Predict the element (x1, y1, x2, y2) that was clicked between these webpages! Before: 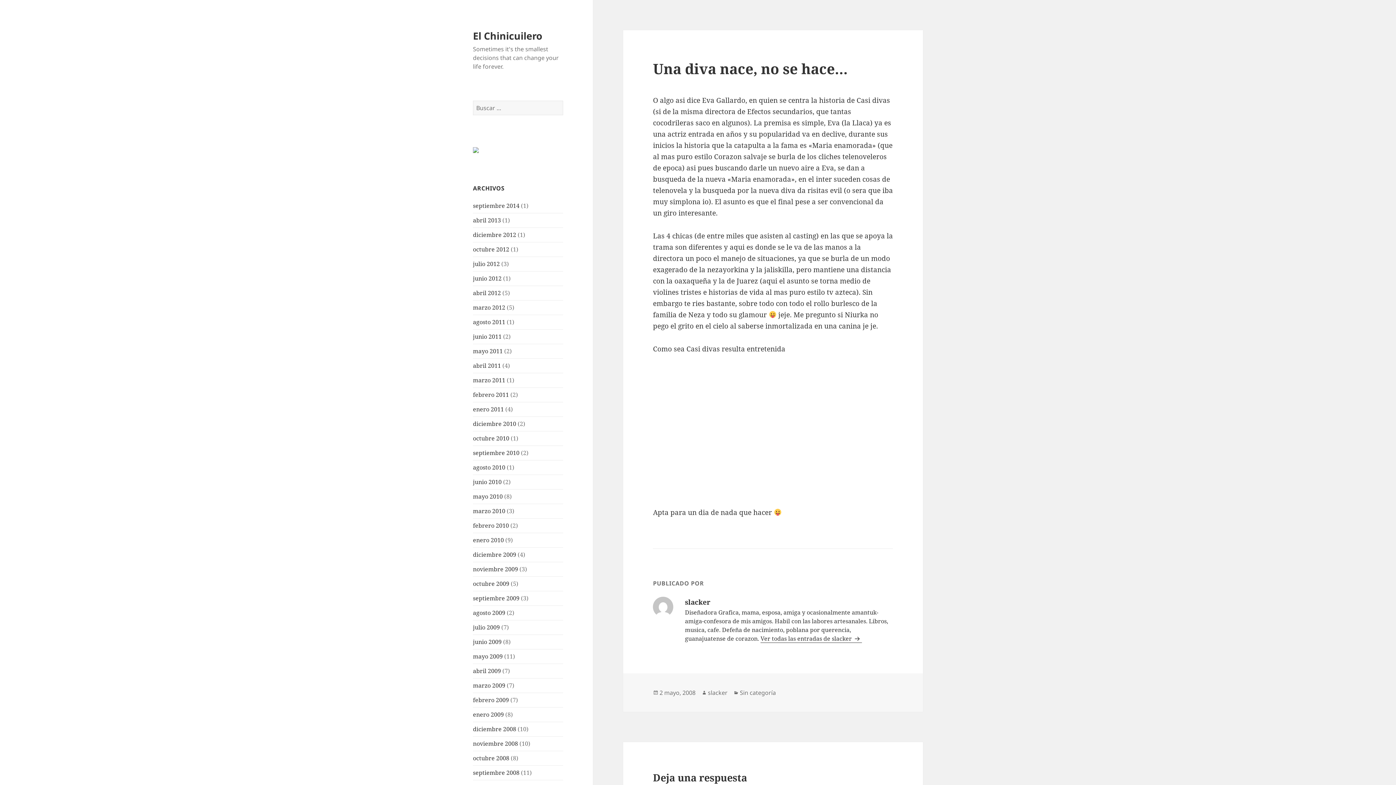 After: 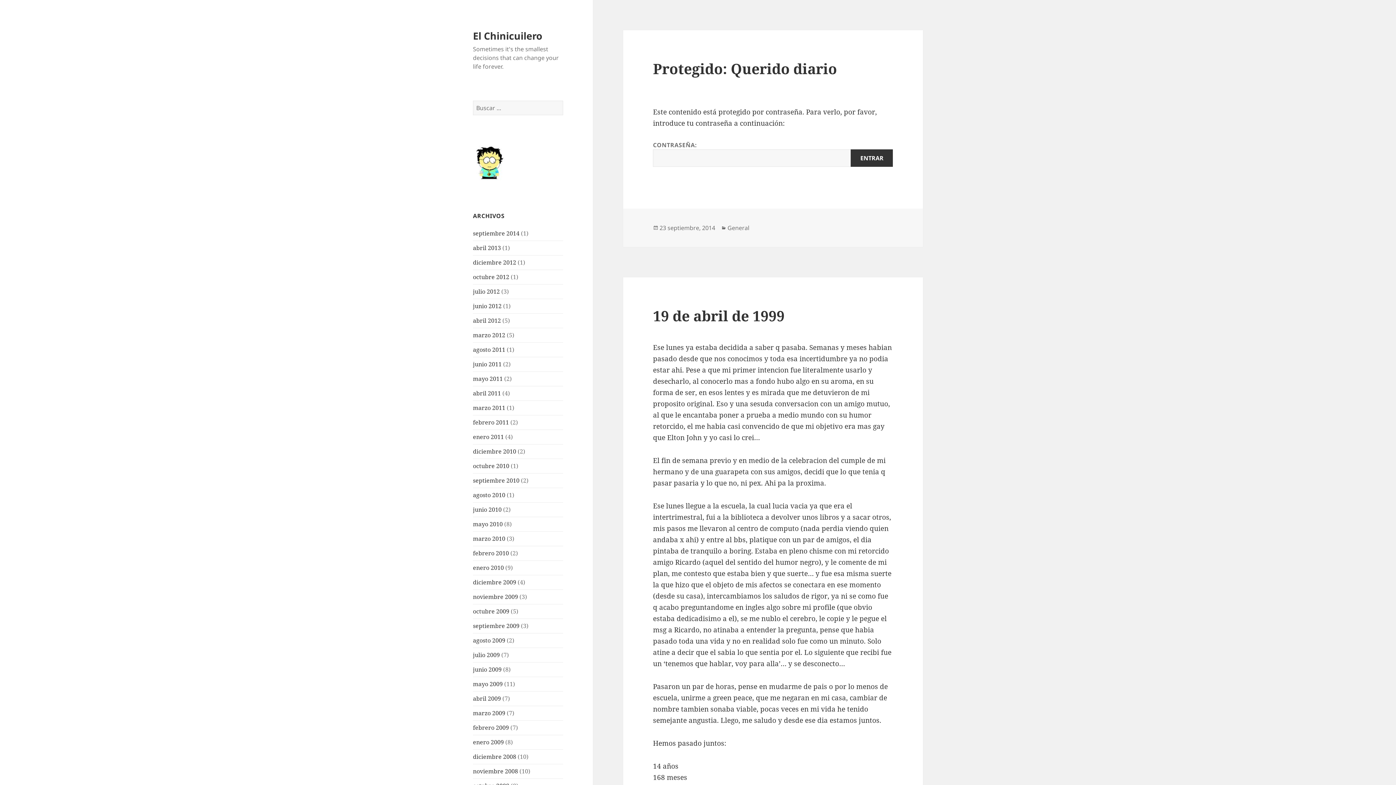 Action: bbox: (473, 28, 542, 42) label: El Chinicuilero